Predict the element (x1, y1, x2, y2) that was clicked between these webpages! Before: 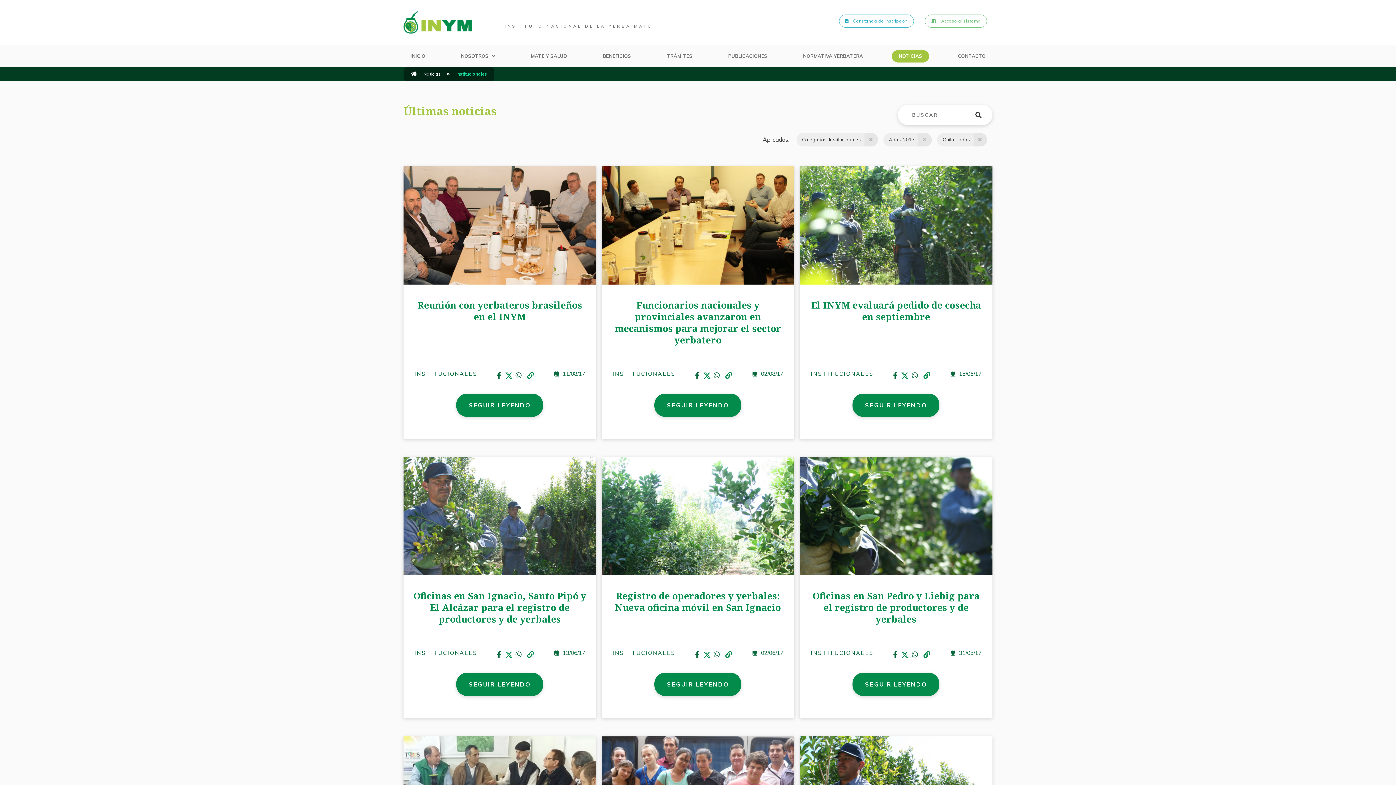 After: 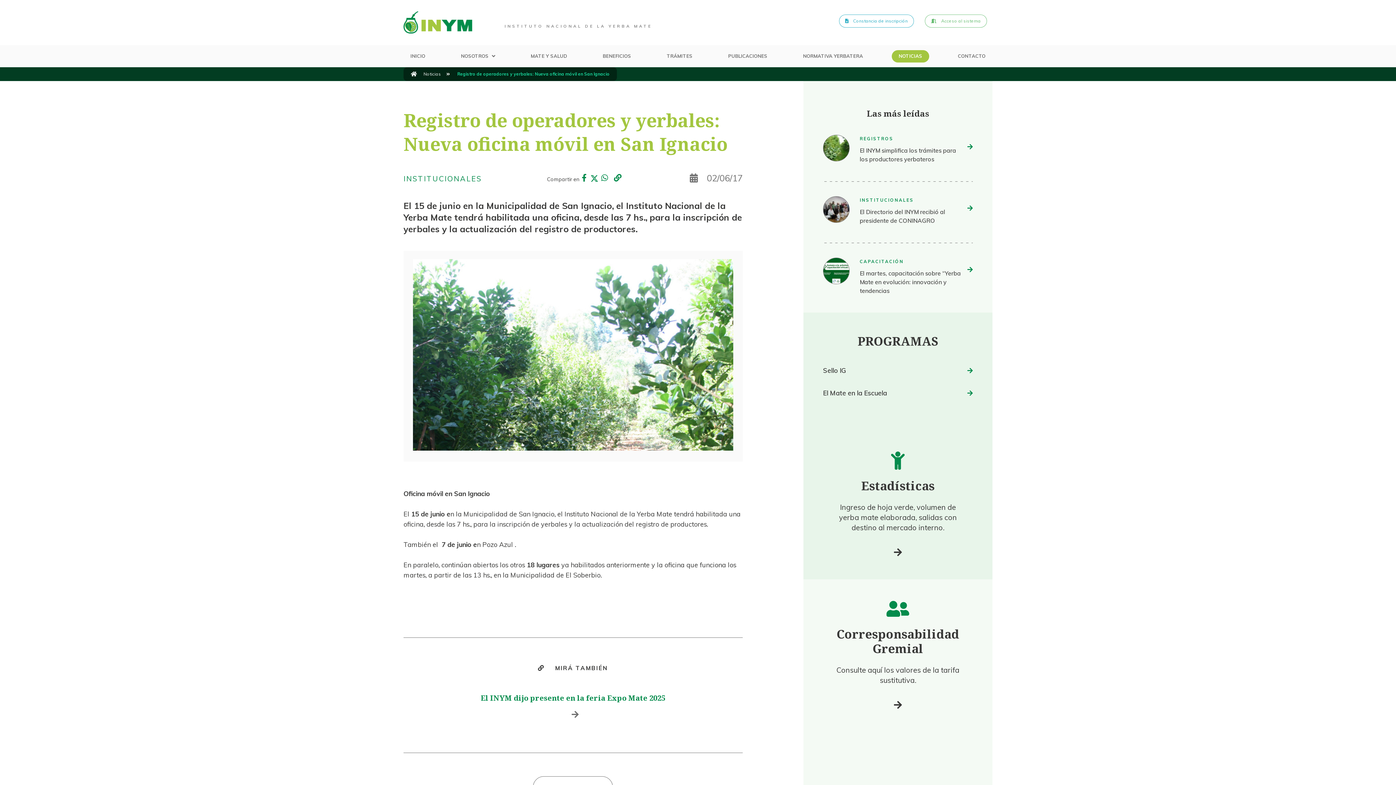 Action: label: SEGUIR LEYENDO bbox: (654, 673, 741, 696)